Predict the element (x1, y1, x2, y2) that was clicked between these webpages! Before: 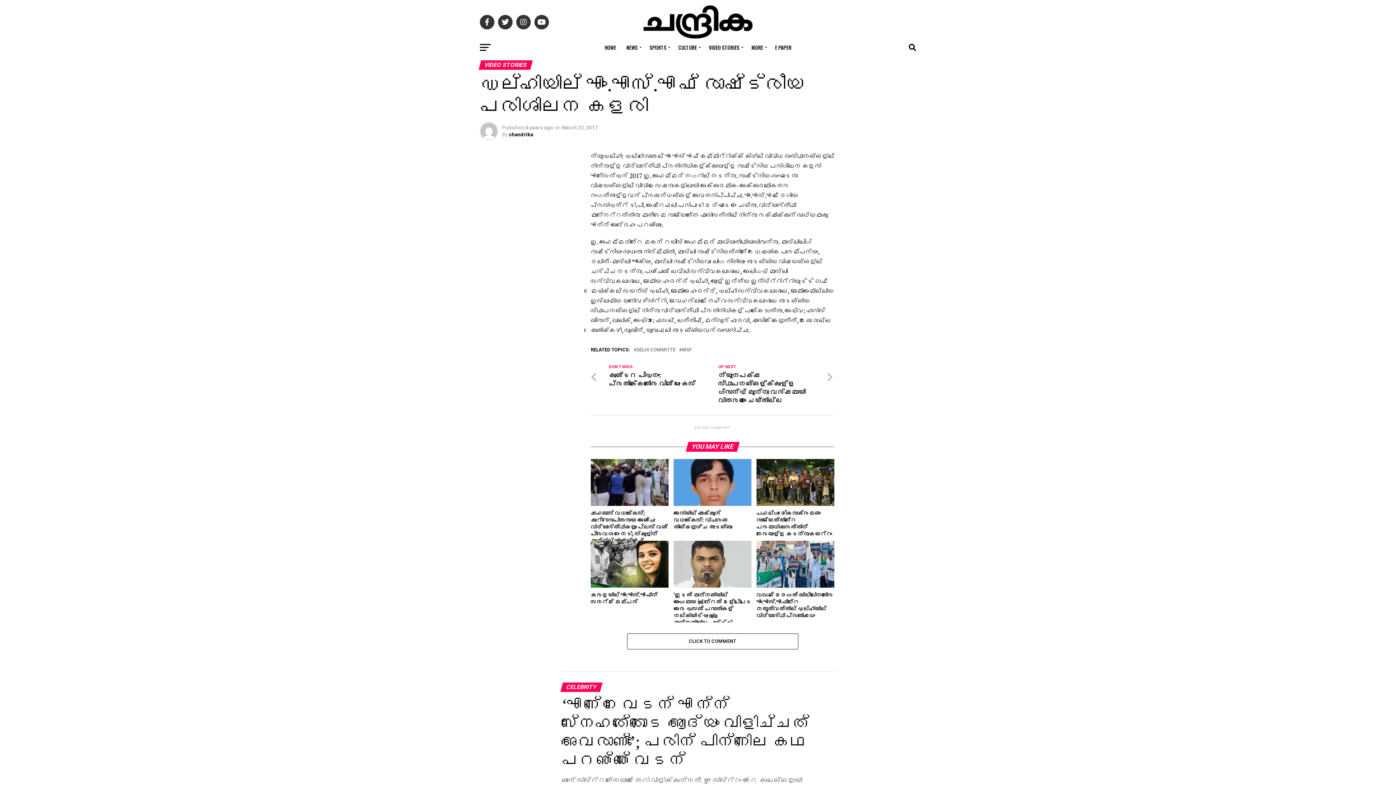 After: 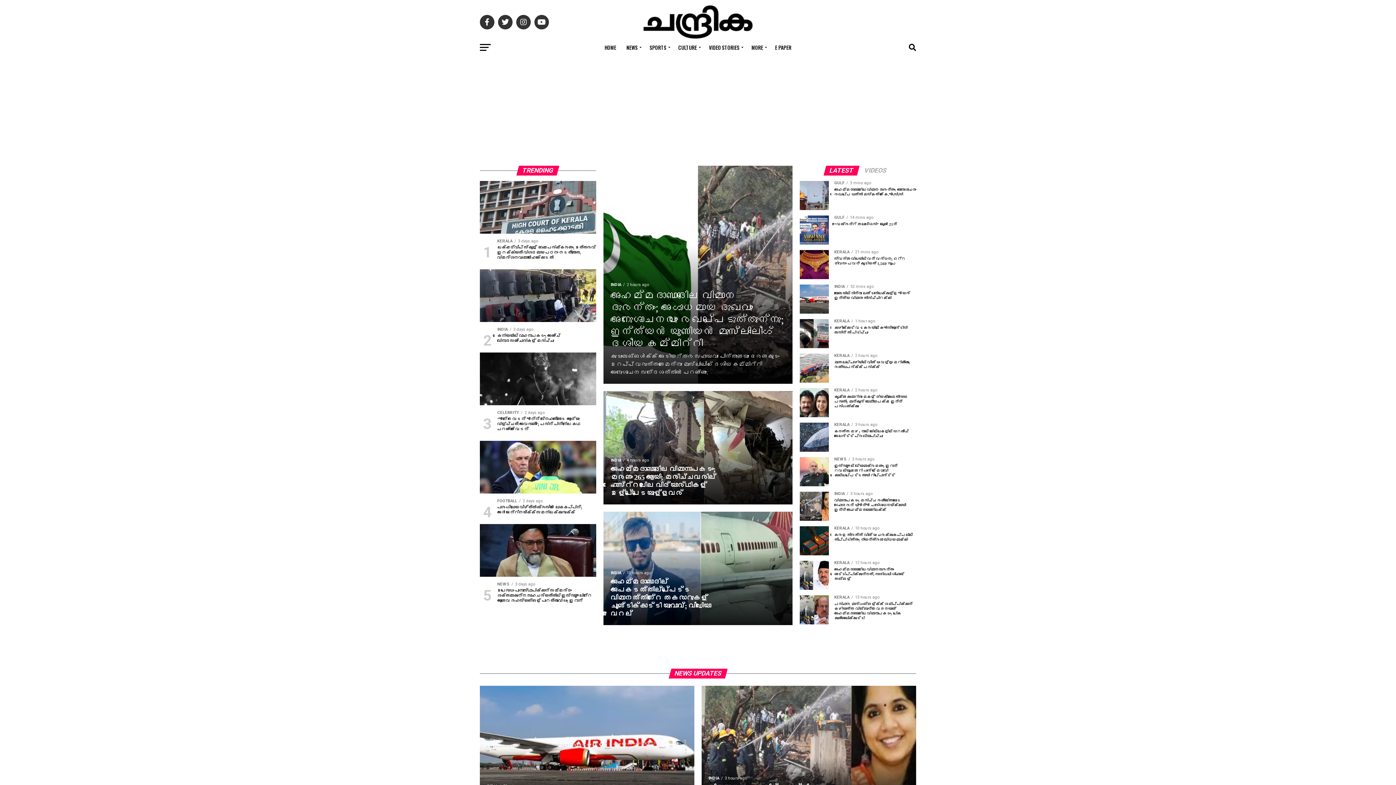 Action: label: HOME bbox: (600, 38, 620, 56)